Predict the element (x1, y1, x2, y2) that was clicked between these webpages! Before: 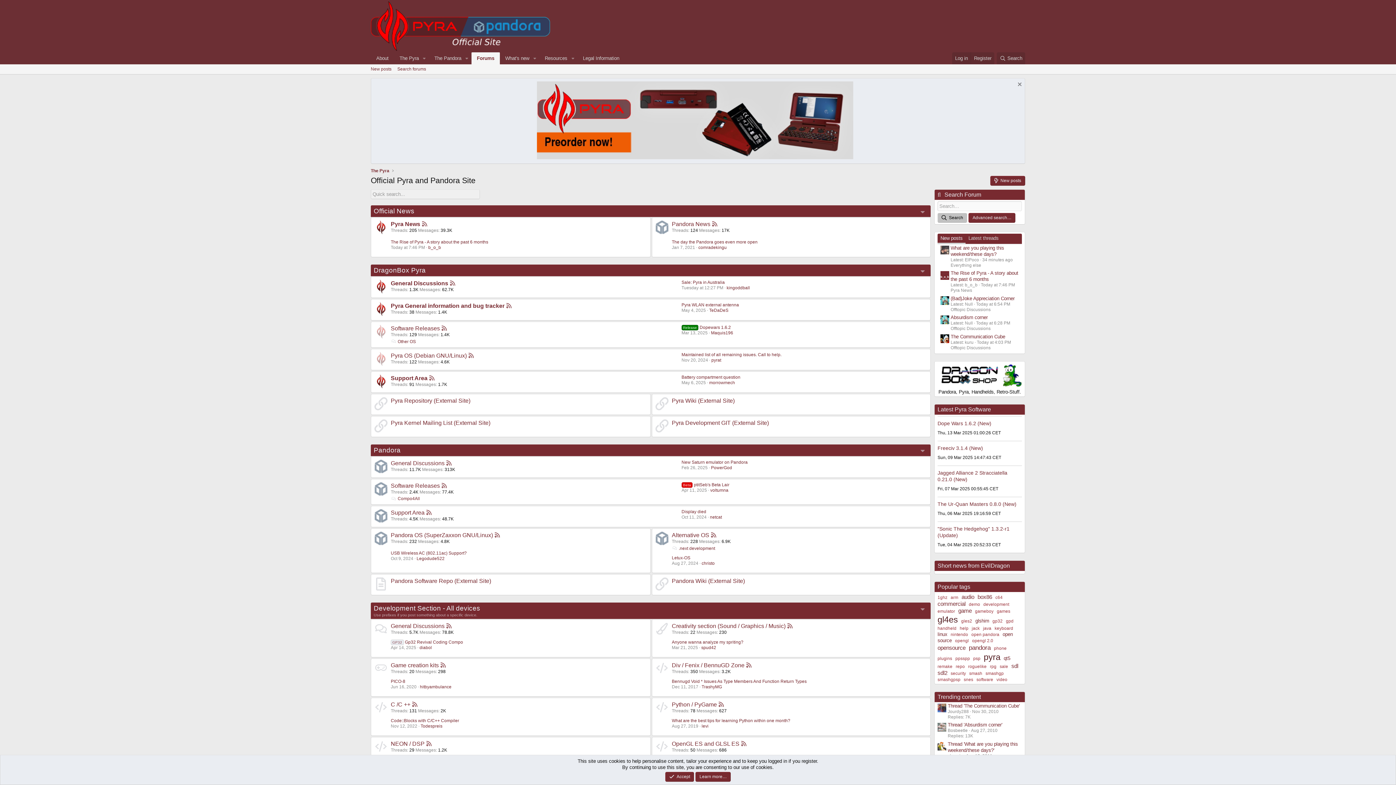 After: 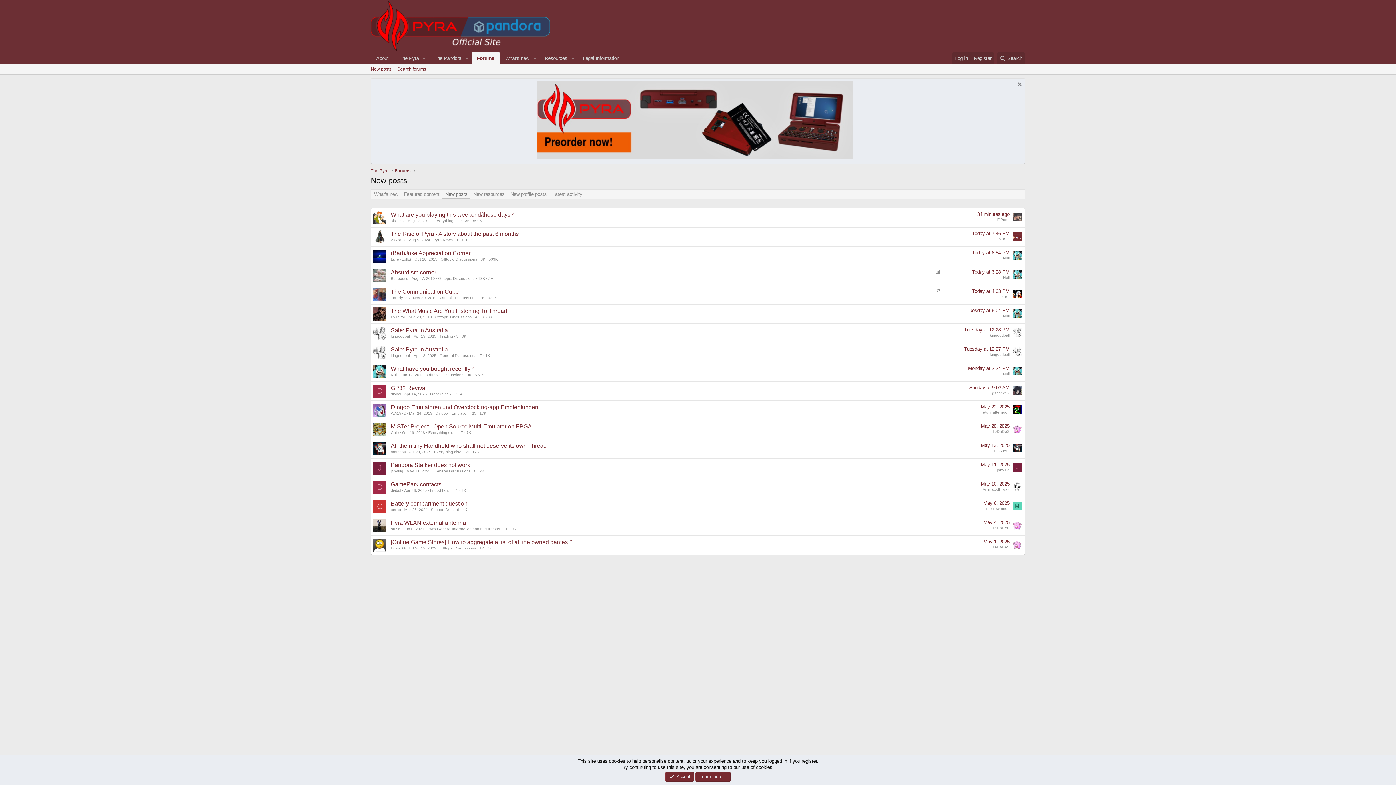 Action: label: New posts bbox: (990, 176, 1025, 185)